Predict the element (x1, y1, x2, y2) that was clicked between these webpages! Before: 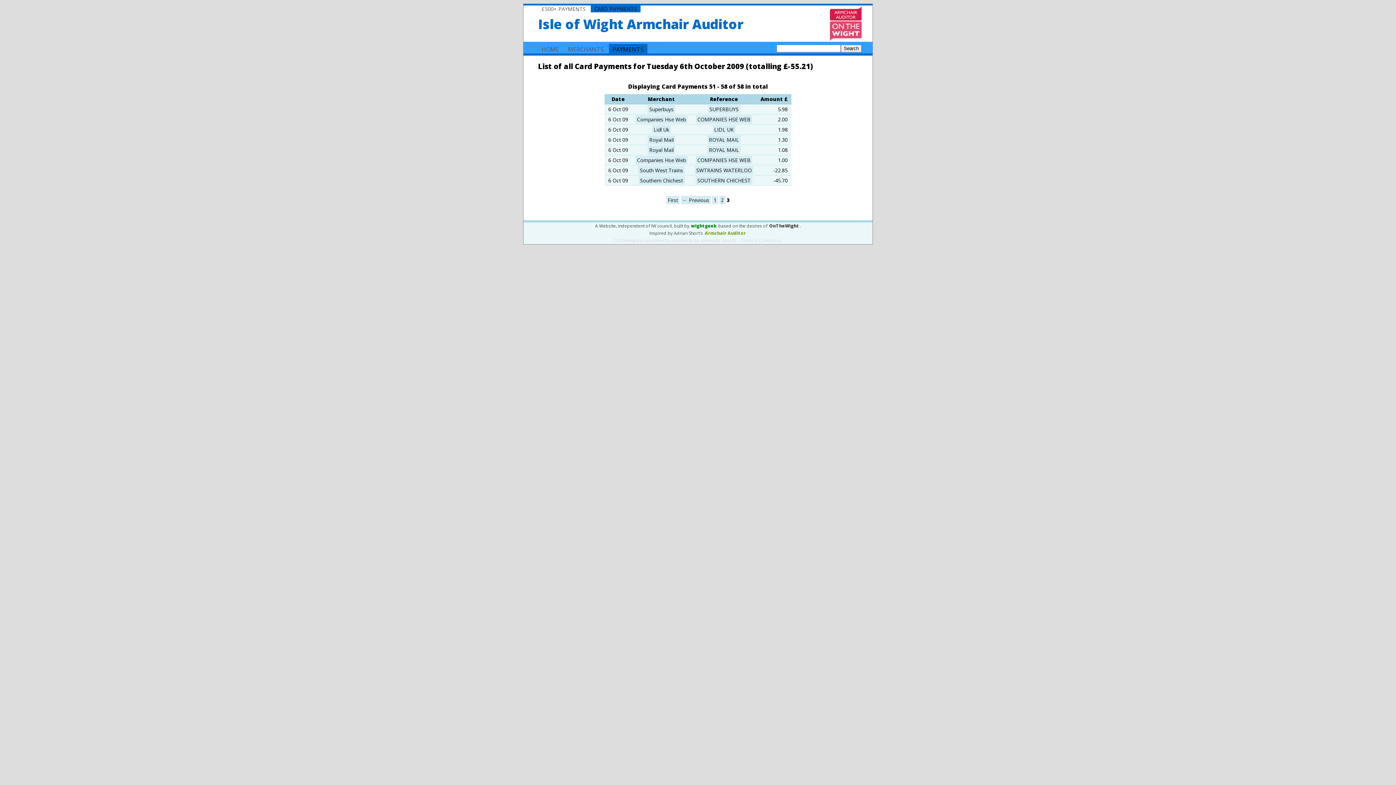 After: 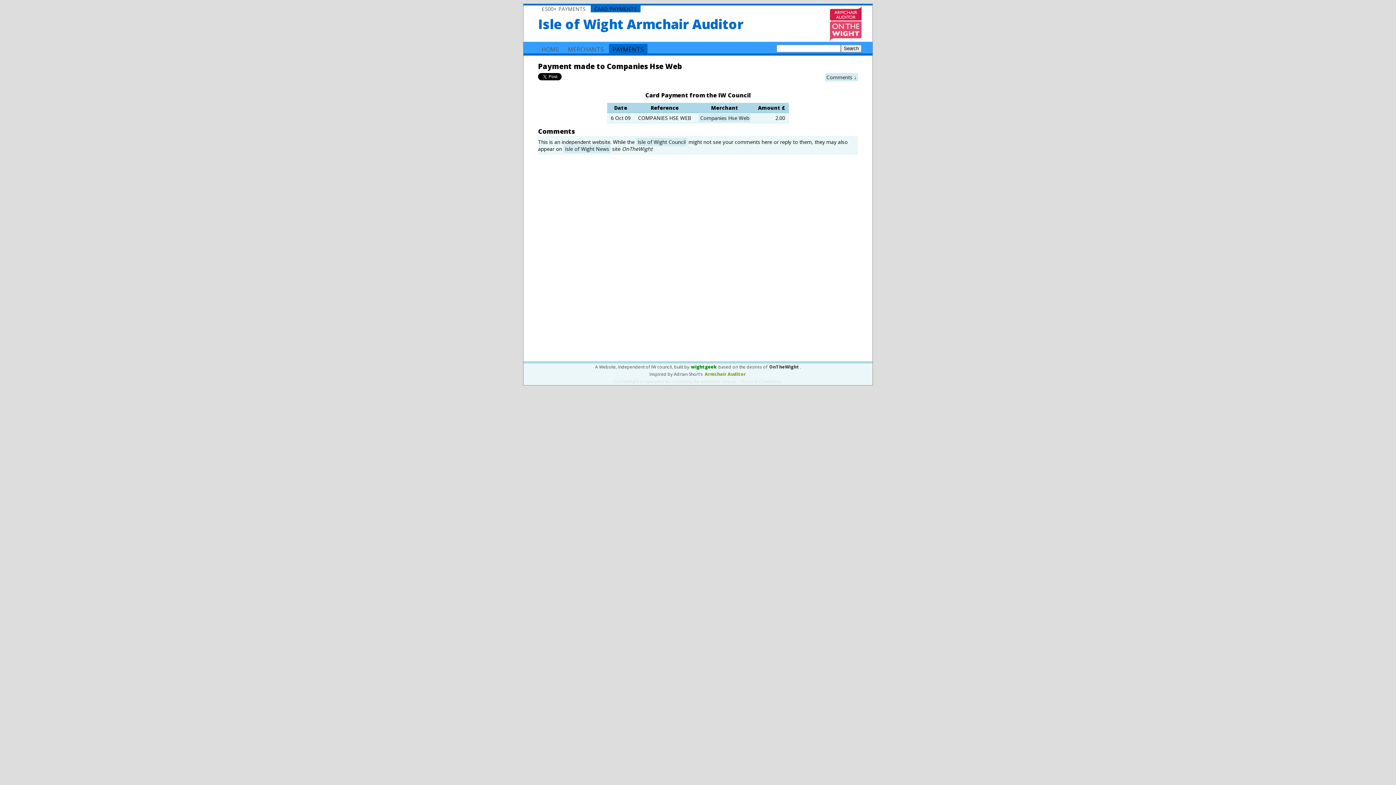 Action: bbox: (696, 115, 752, 123) label: COMPANIES HSE WEB